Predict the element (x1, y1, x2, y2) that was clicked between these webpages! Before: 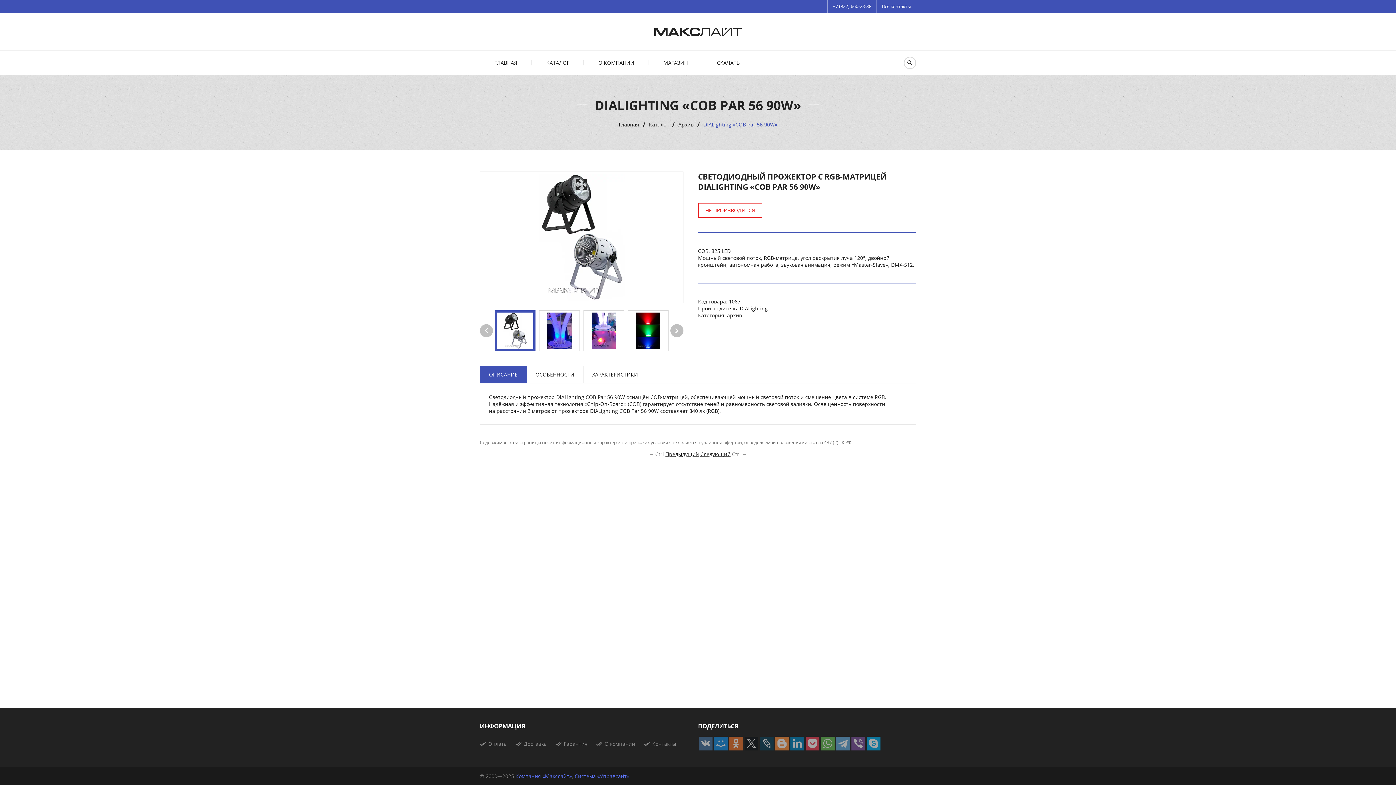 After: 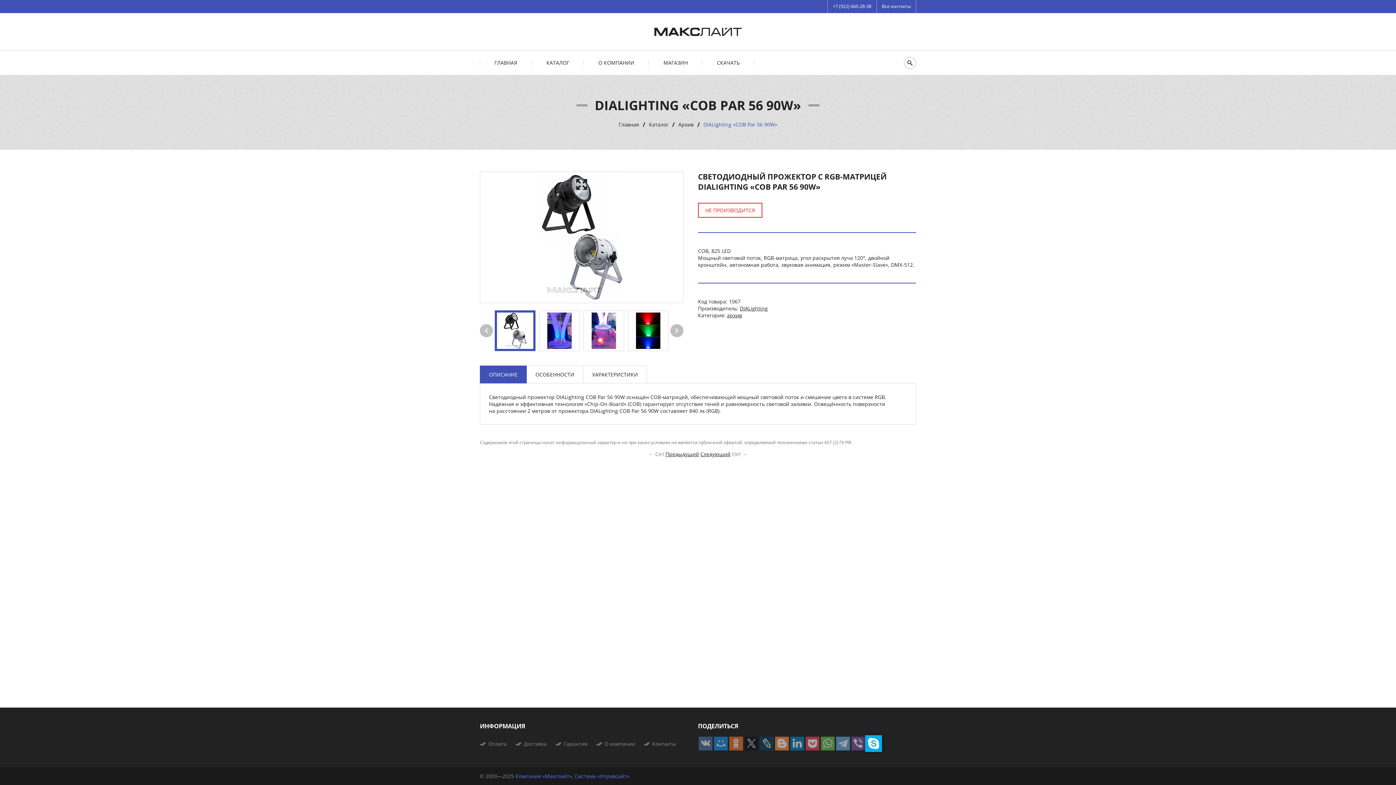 Action: bbox: (866, 737, 880, 750)